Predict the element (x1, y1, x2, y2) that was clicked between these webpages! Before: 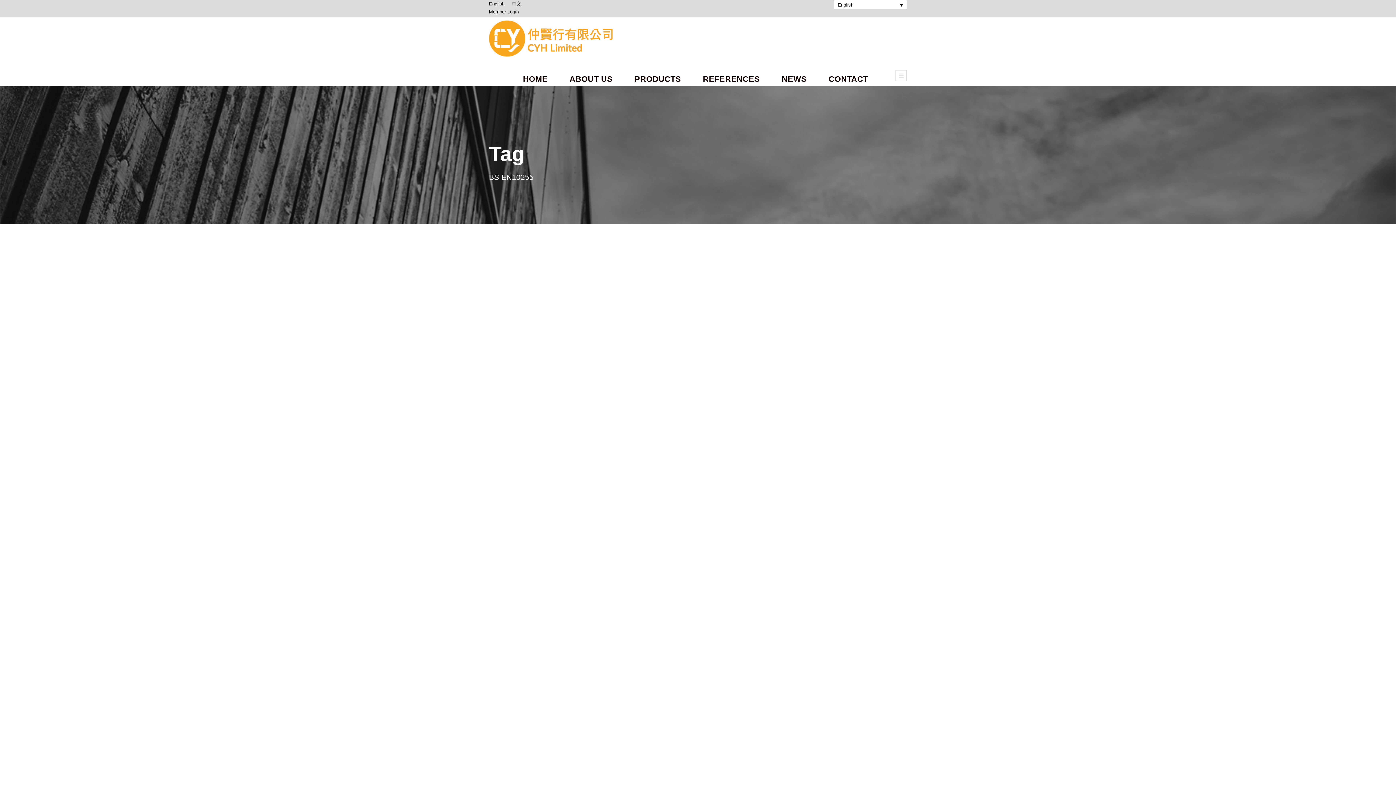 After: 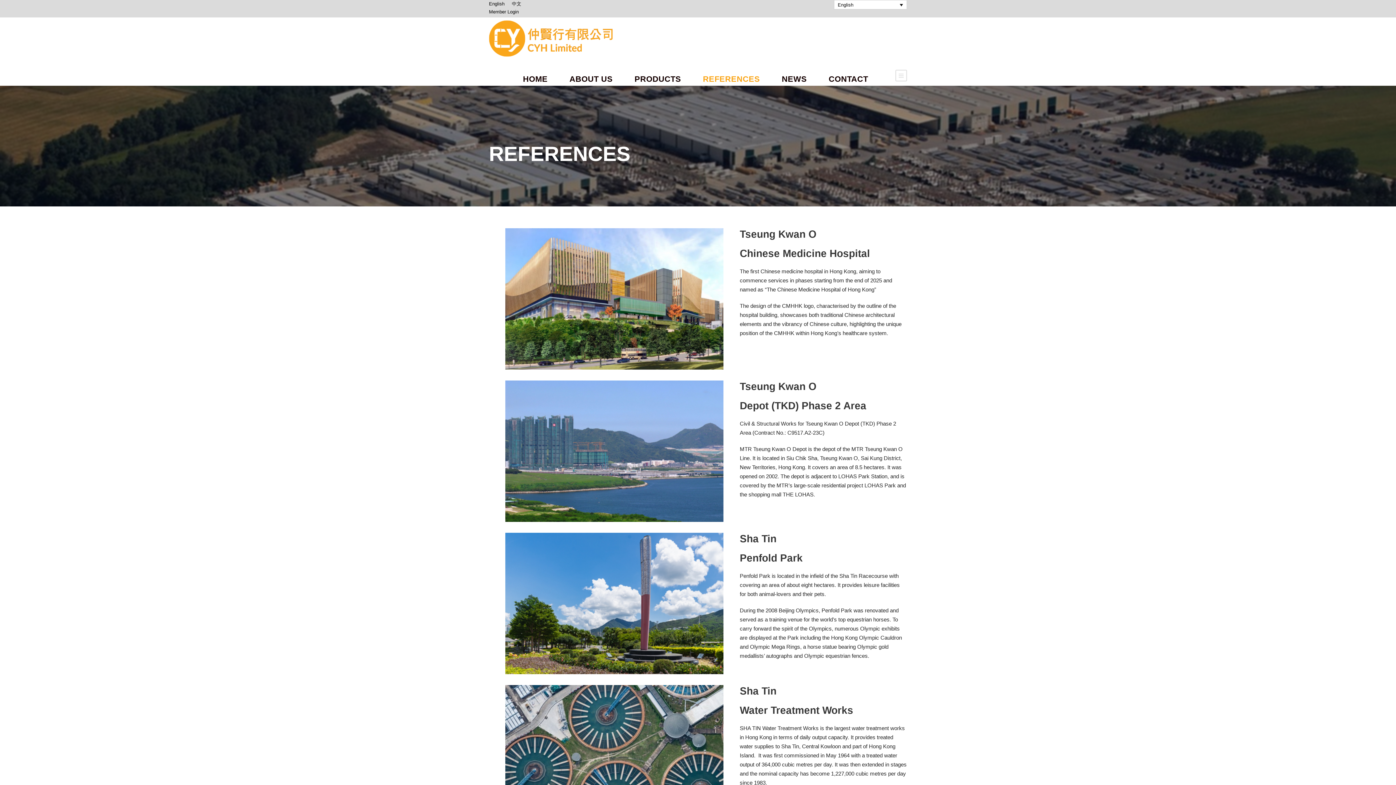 Action: bbox: (703, 72, 760, 85) label: REFERENCES